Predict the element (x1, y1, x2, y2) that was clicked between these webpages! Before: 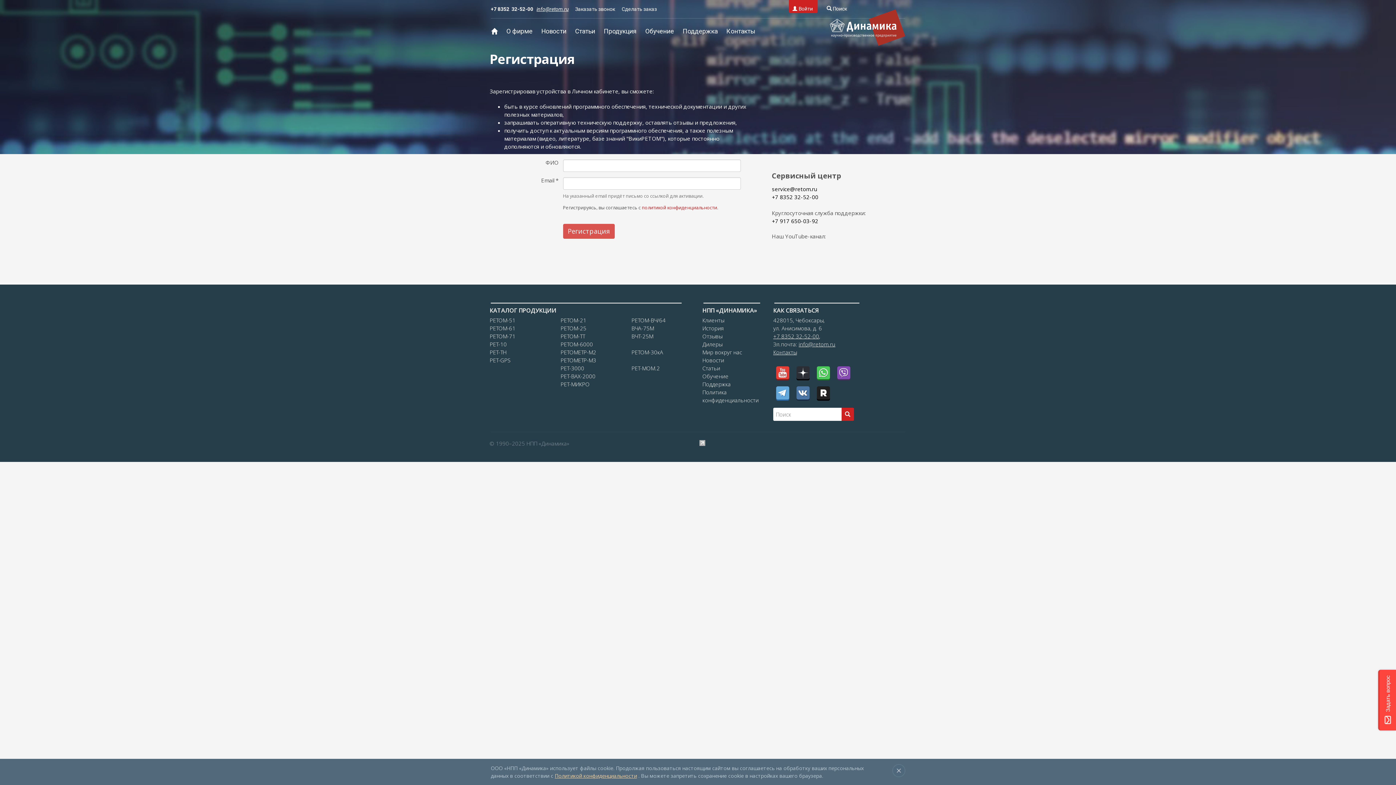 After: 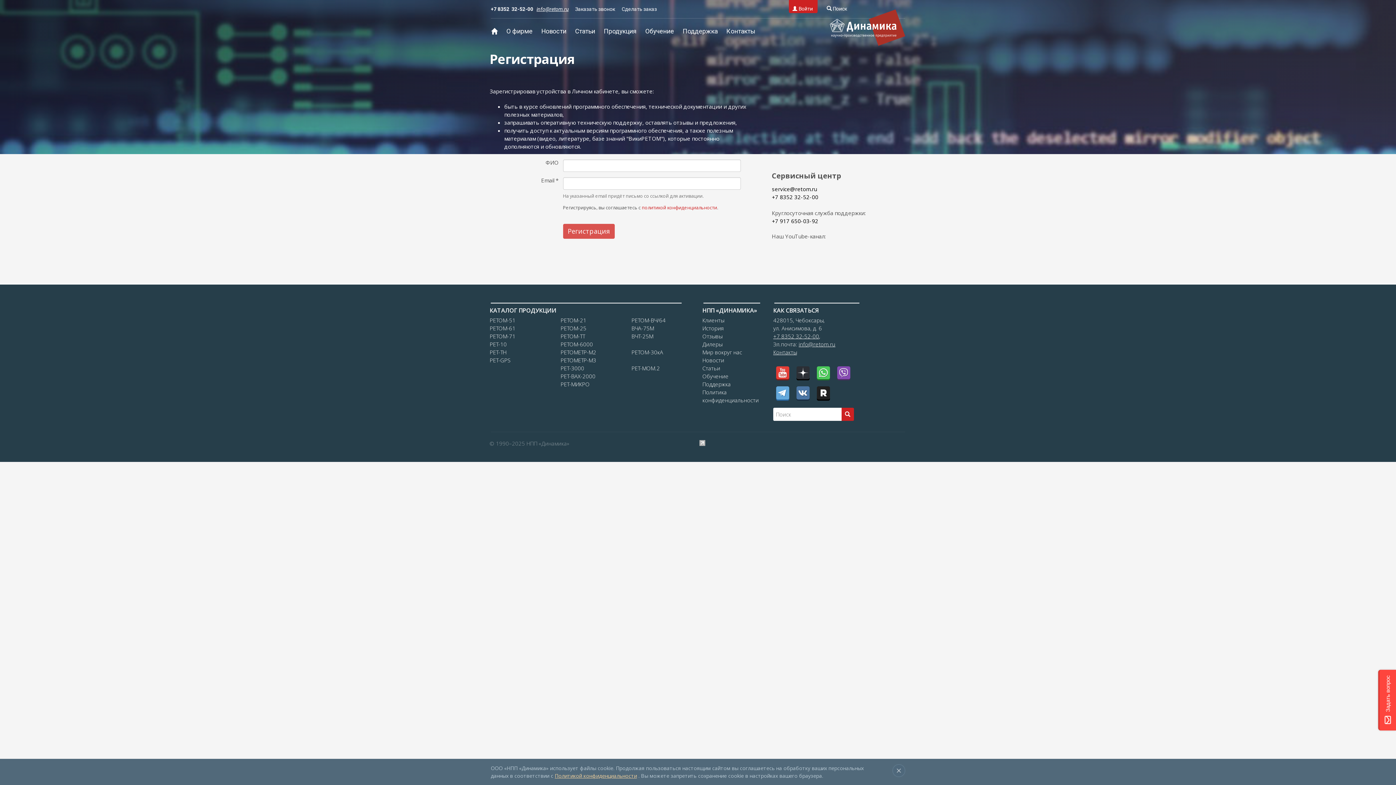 Action: label: +7 917 650-03-92 bbox: (772, 217, 818, 224)